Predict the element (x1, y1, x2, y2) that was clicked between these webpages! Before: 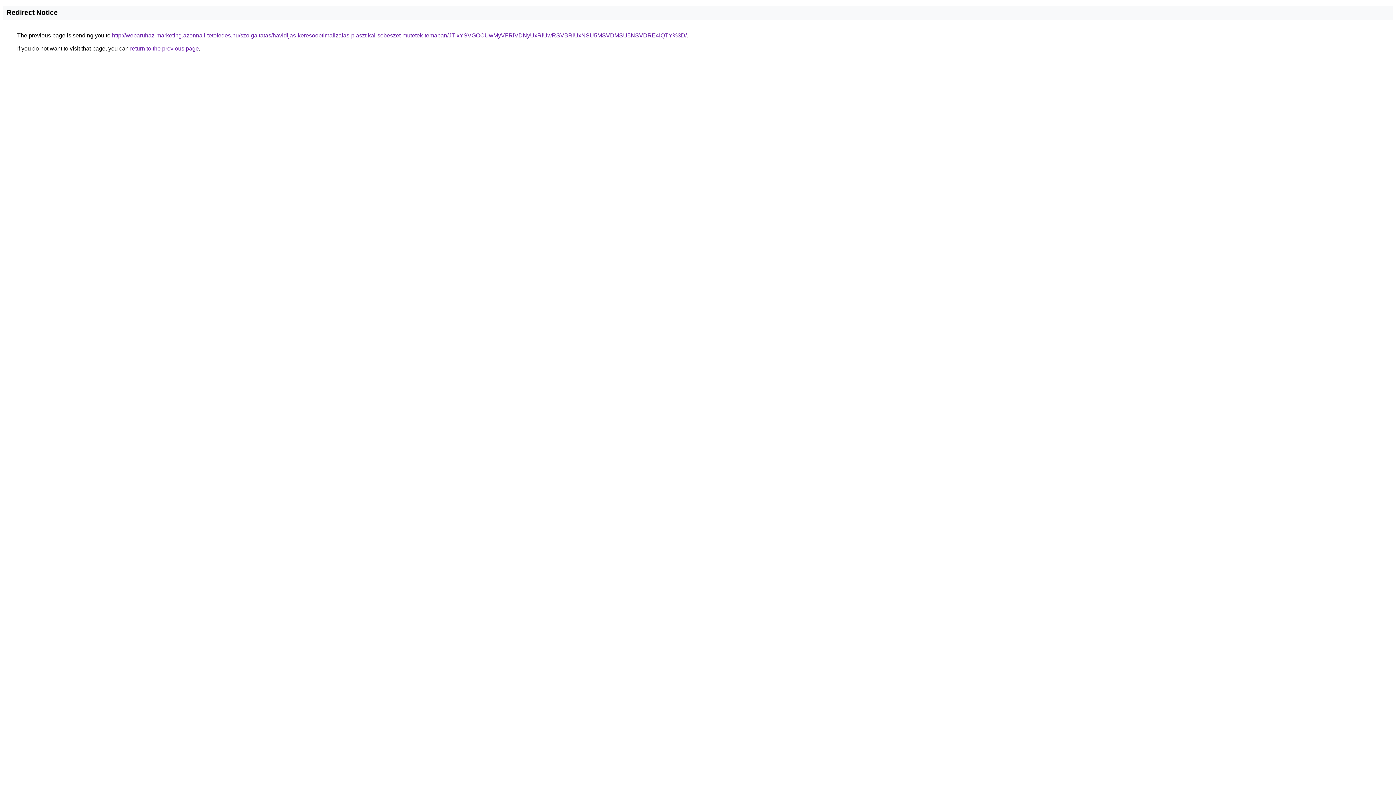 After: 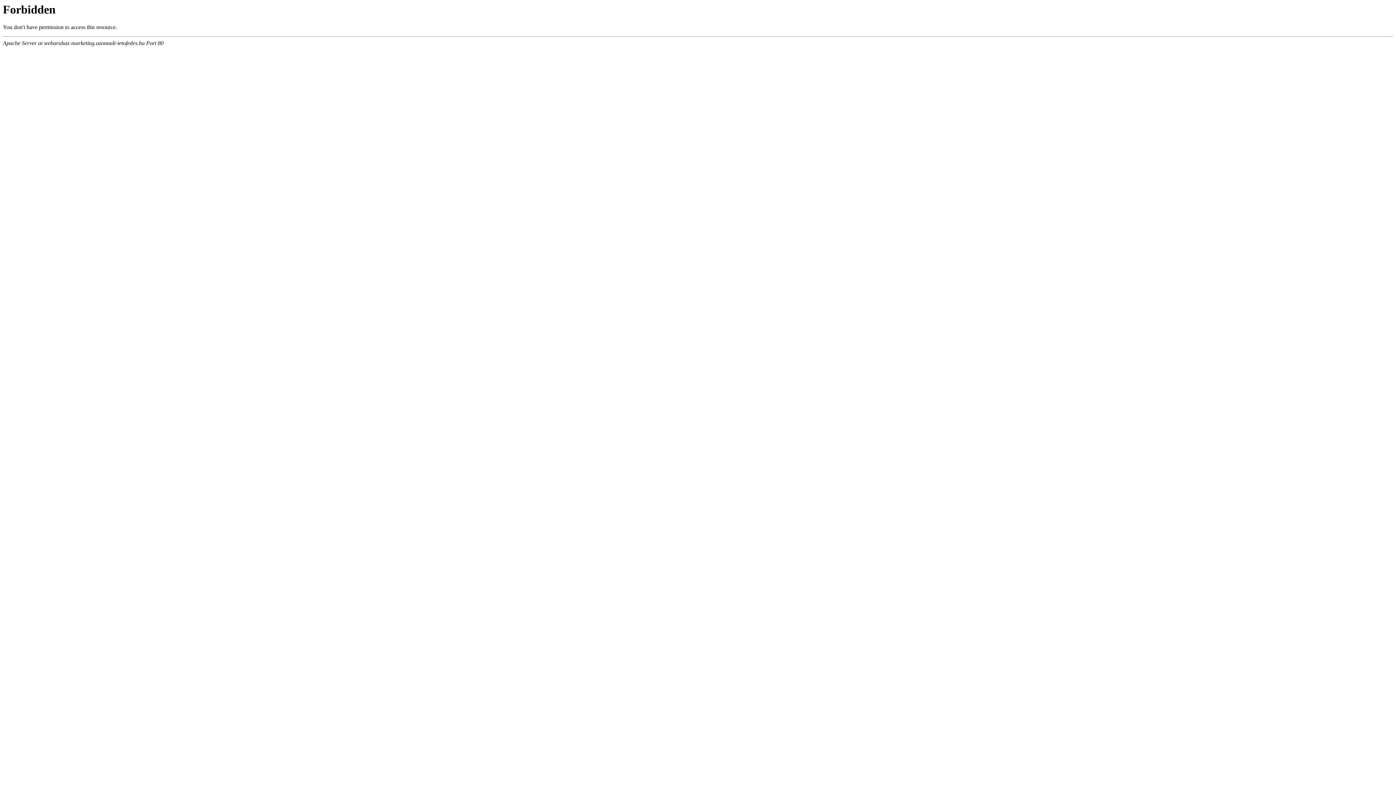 Action: bbox: (112, 32, 686, 38) label: http://webaruhaz-marketing.azonnali-tetofedes.hu/szolgaltatas/havidijas-keresooptimalizalas-plasztikai-sebeszet-mutetek-temaban/JTIxYSVGOCUwMyVFRiVDNyUxRiUwRSVBRiUxNSU5MSVDMSU5NSVDRE4lQTY%3D/